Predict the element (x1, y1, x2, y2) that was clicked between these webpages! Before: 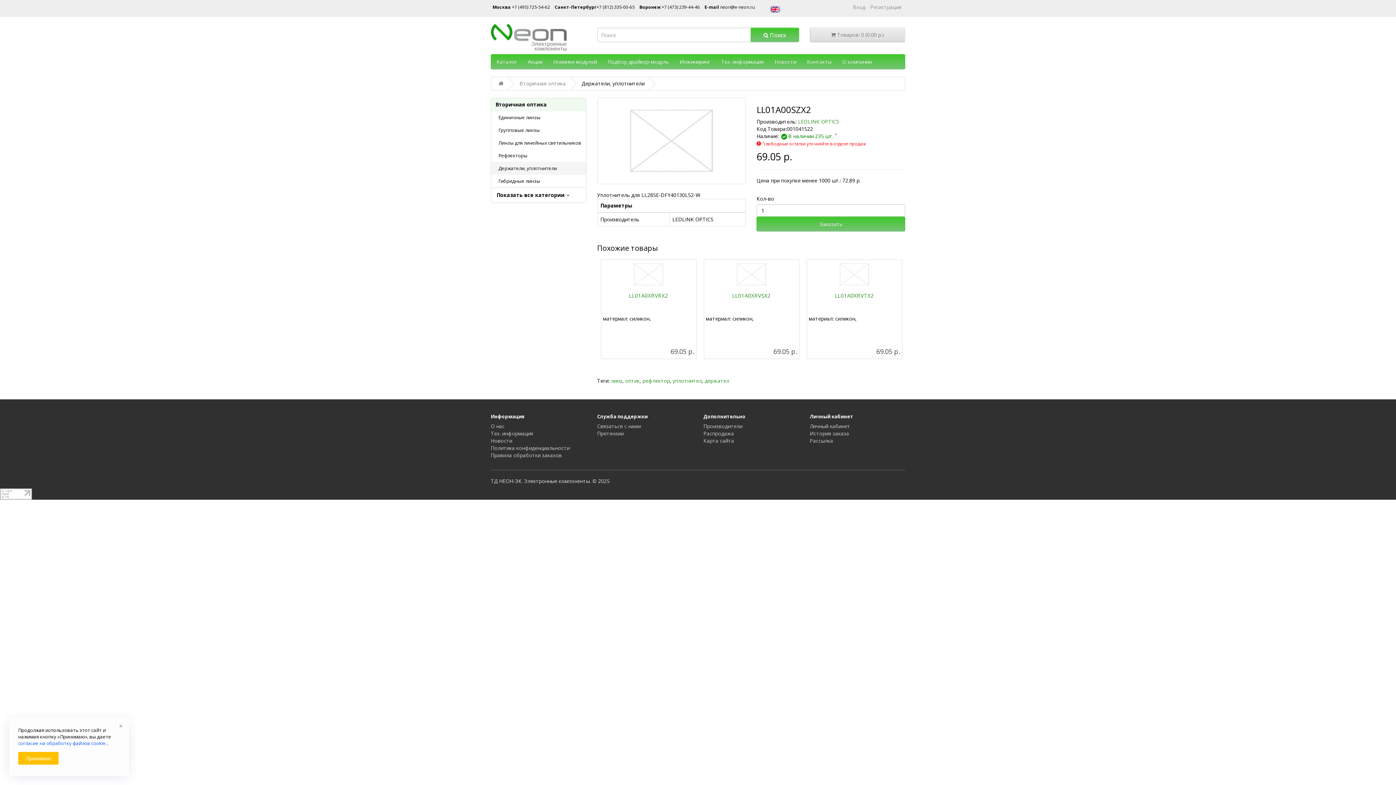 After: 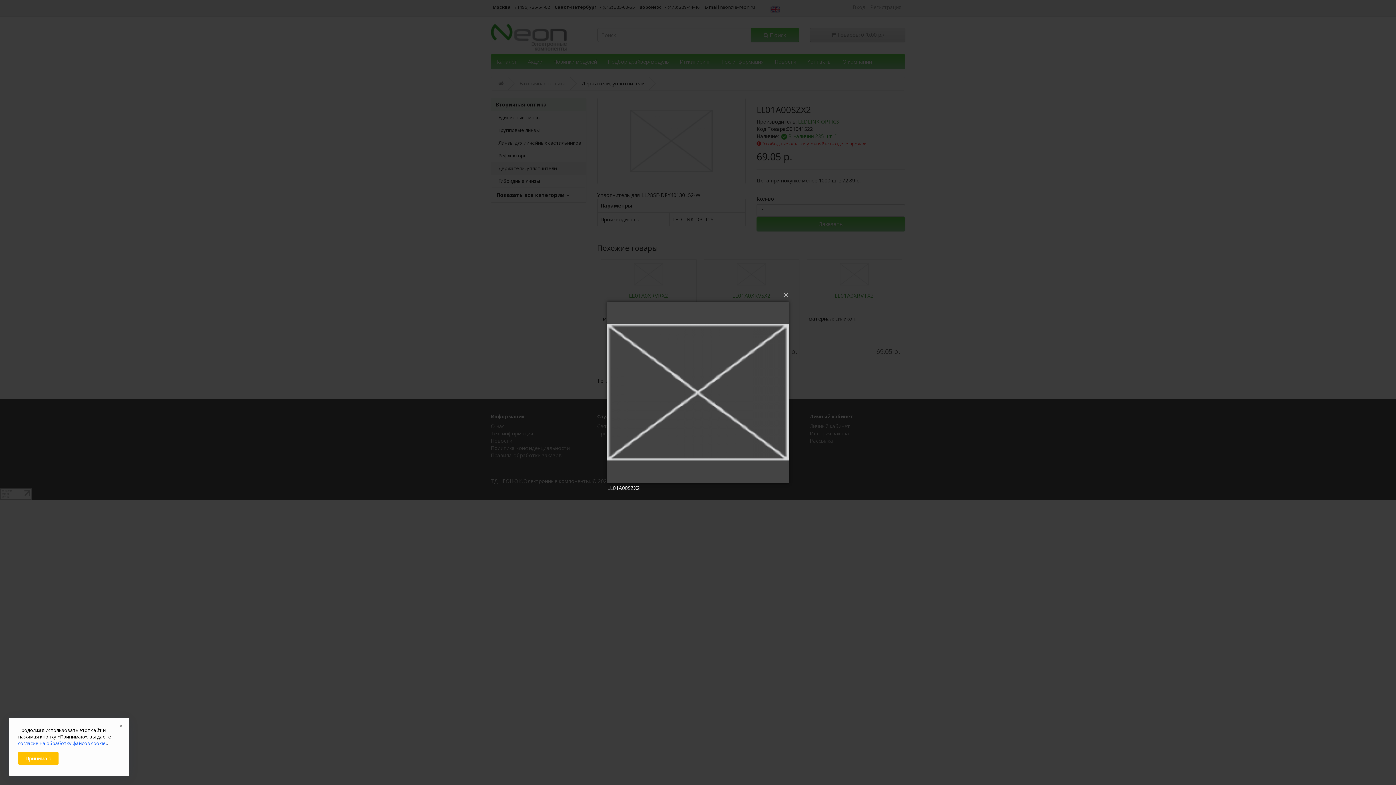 Action: bbox: (597, 97, 745, 184)